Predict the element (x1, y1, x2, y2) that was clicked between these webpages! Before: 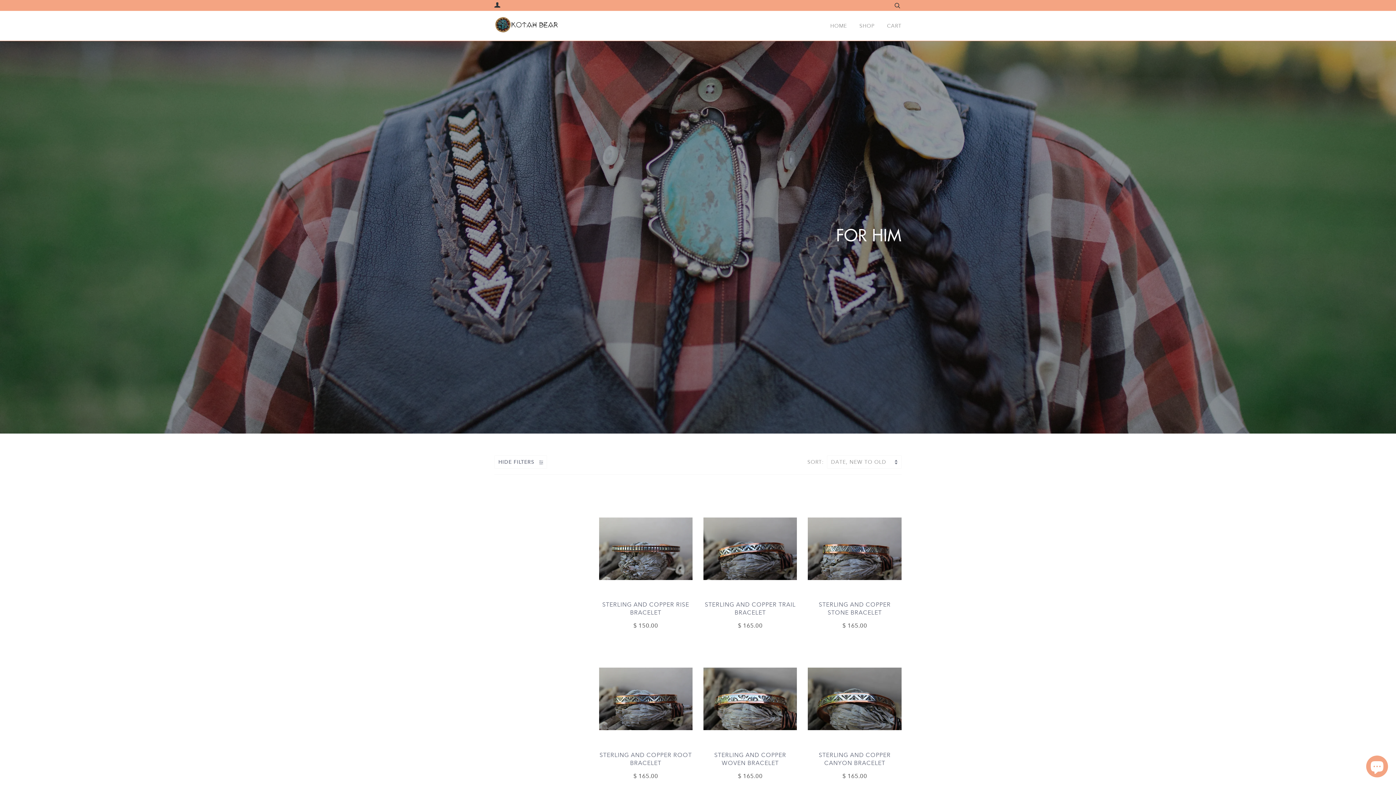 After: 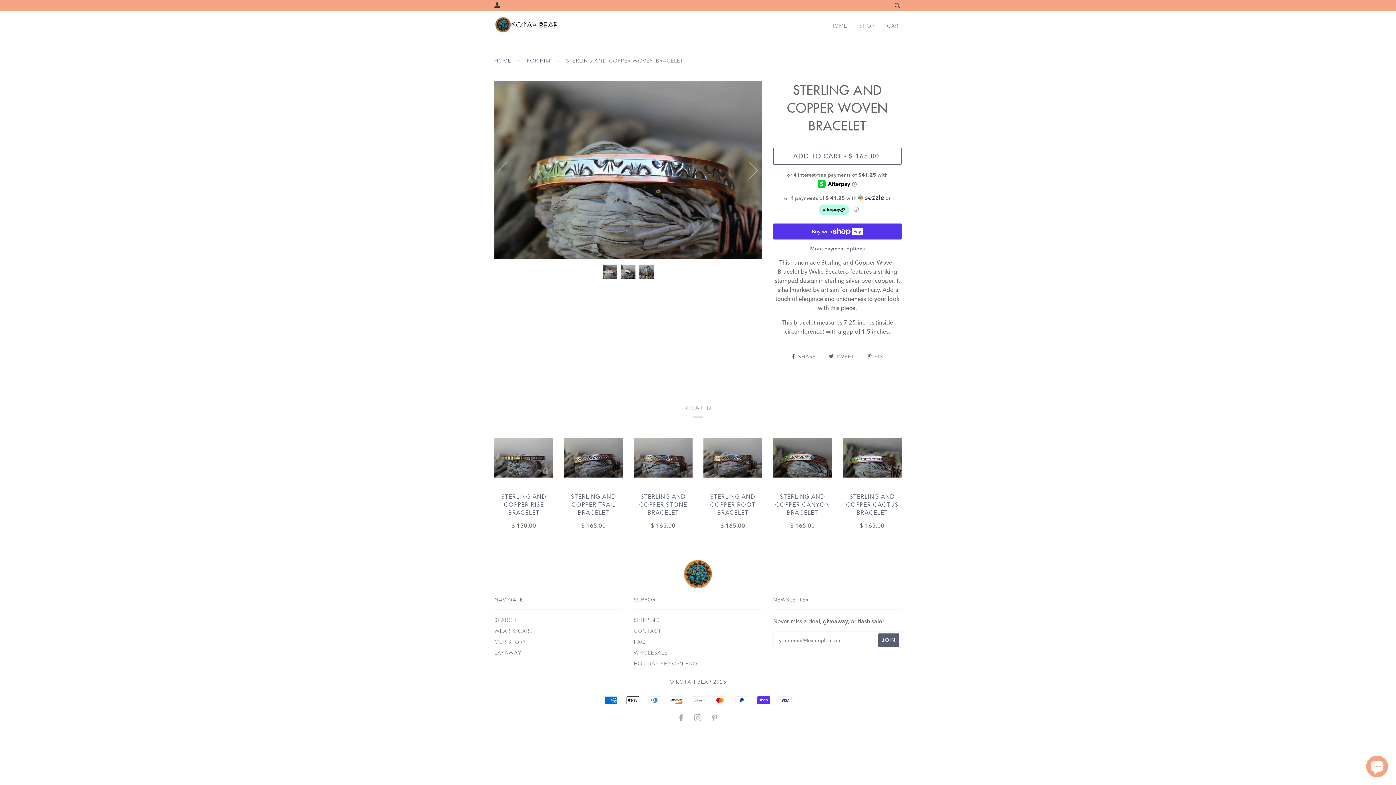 Action: bbox: (703, 668, 797, 730)